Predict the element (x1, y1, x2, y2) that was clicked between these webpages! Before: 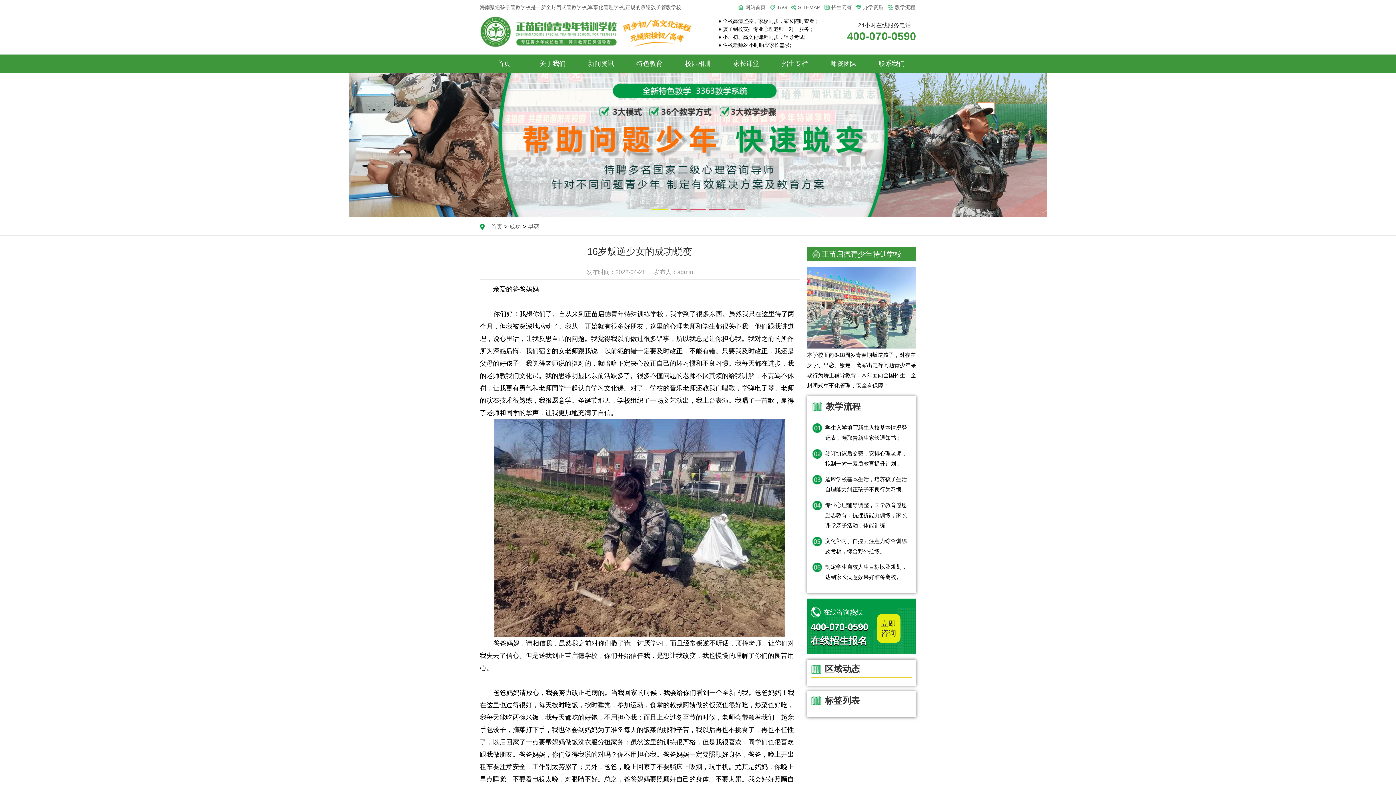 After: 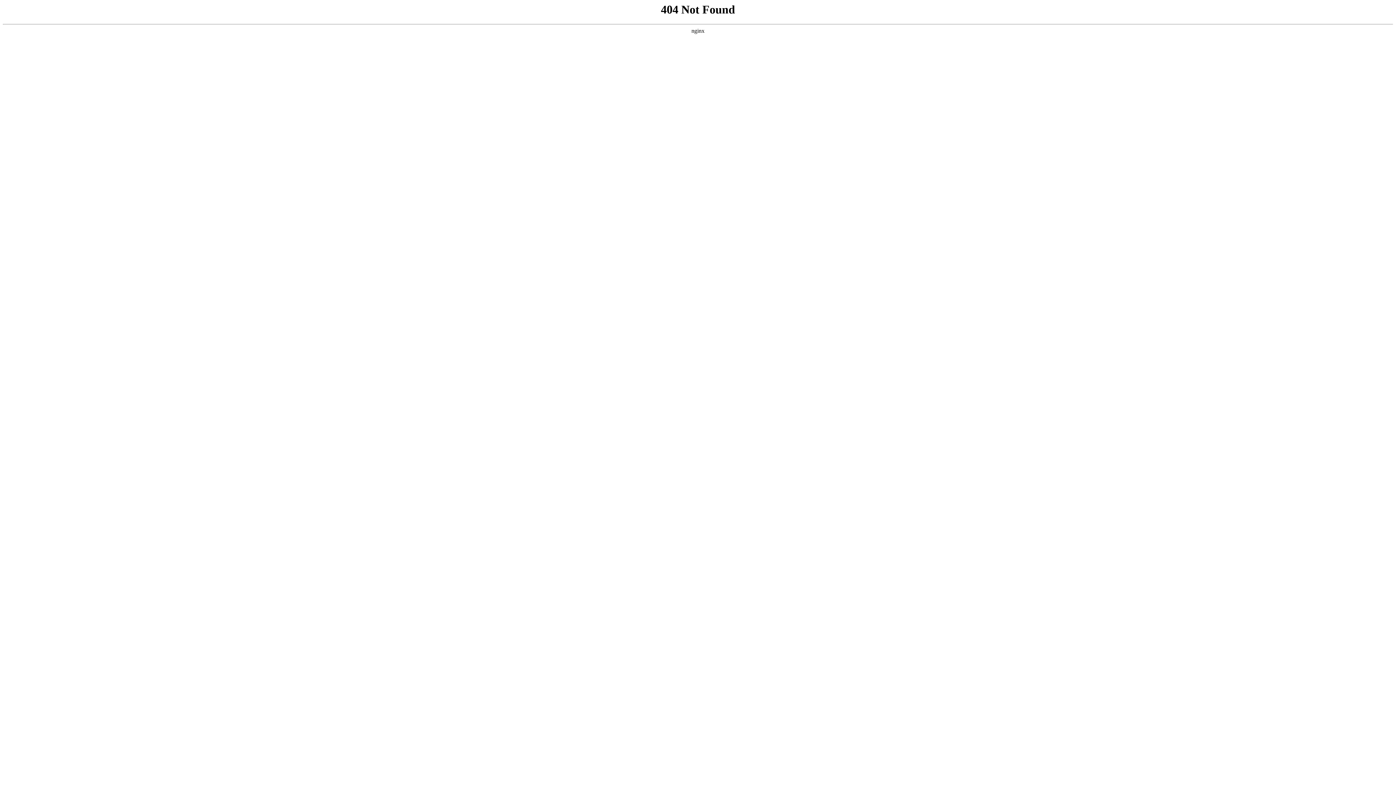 Action: bbox: (798, 0, 820, 14) label: SITEMAP